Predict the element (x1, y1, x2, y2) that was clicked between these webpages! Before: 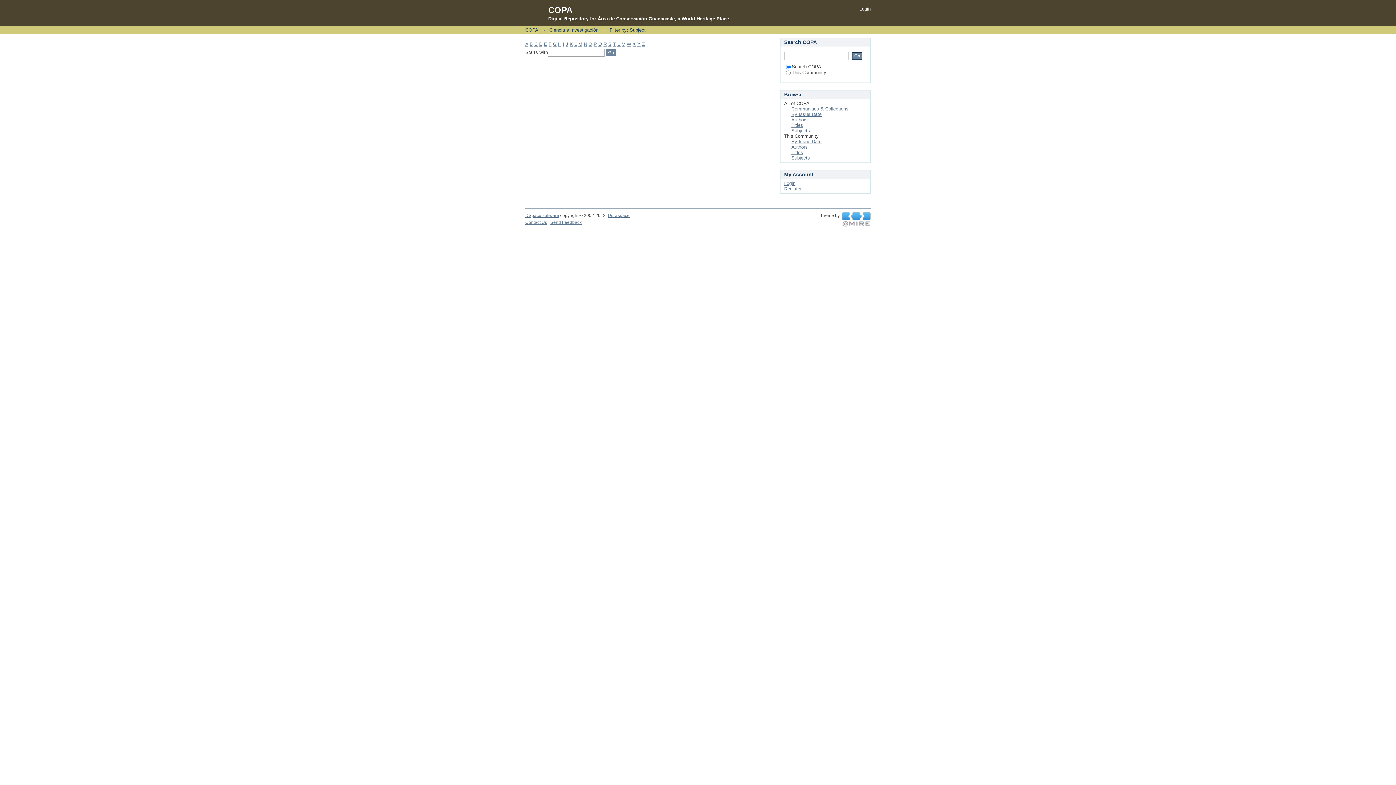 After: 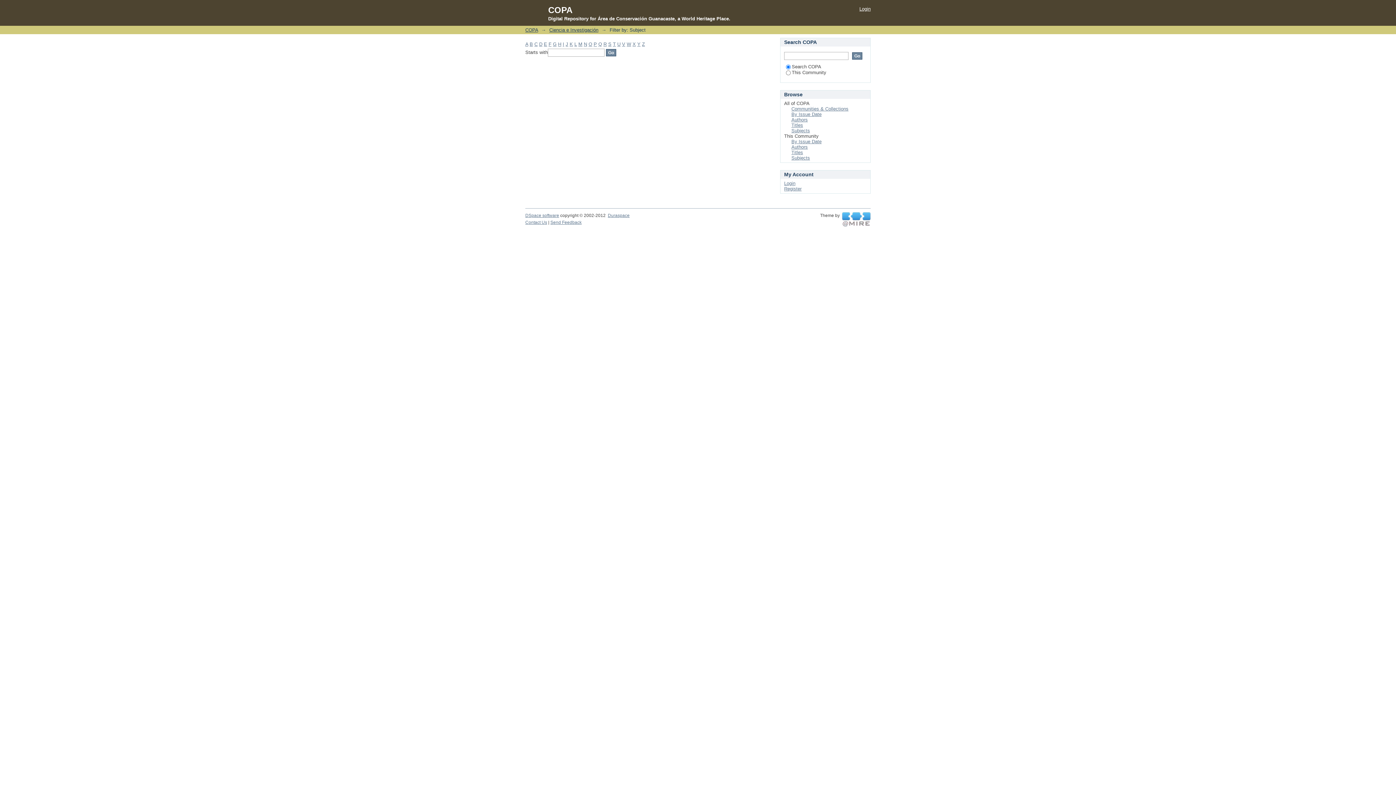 Action: label: B bbox: (529, 41, 533, 46)